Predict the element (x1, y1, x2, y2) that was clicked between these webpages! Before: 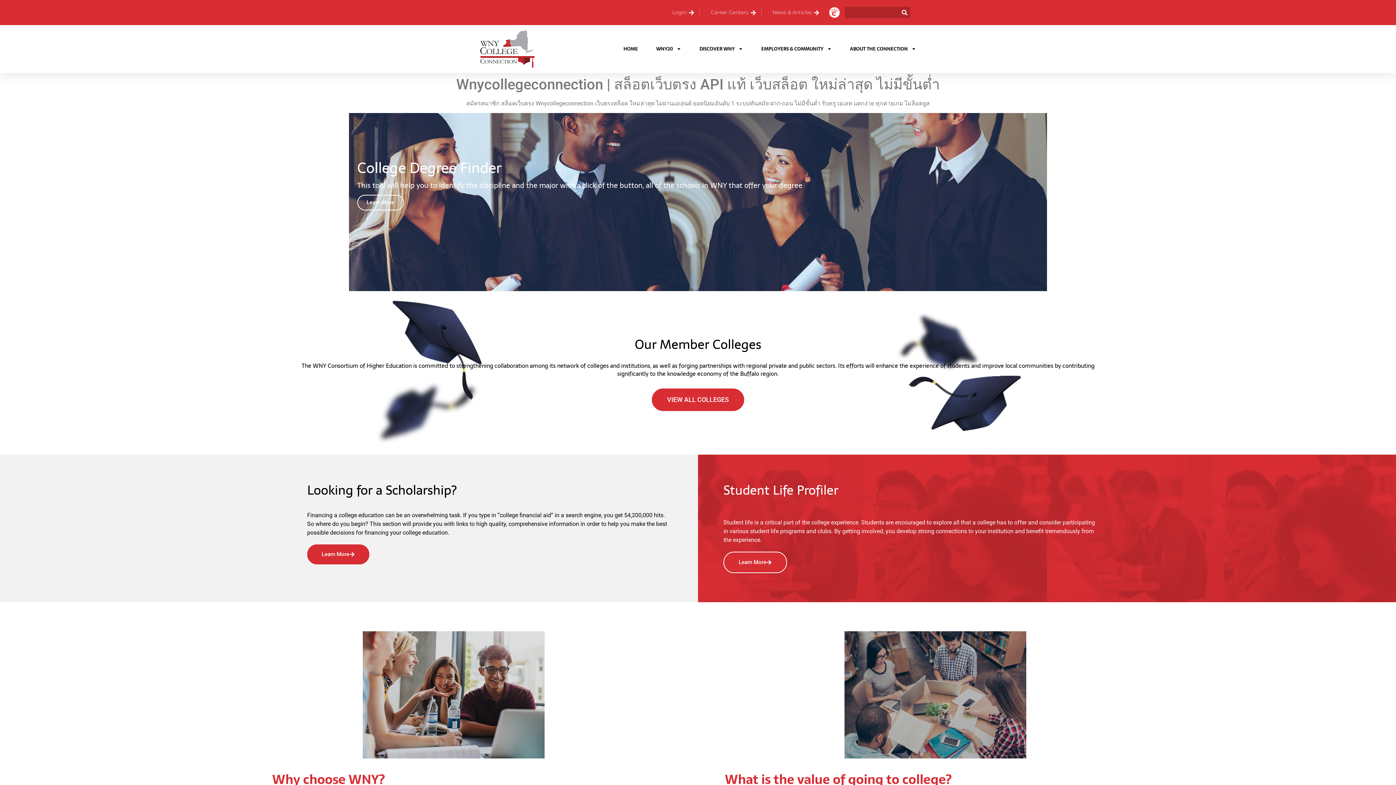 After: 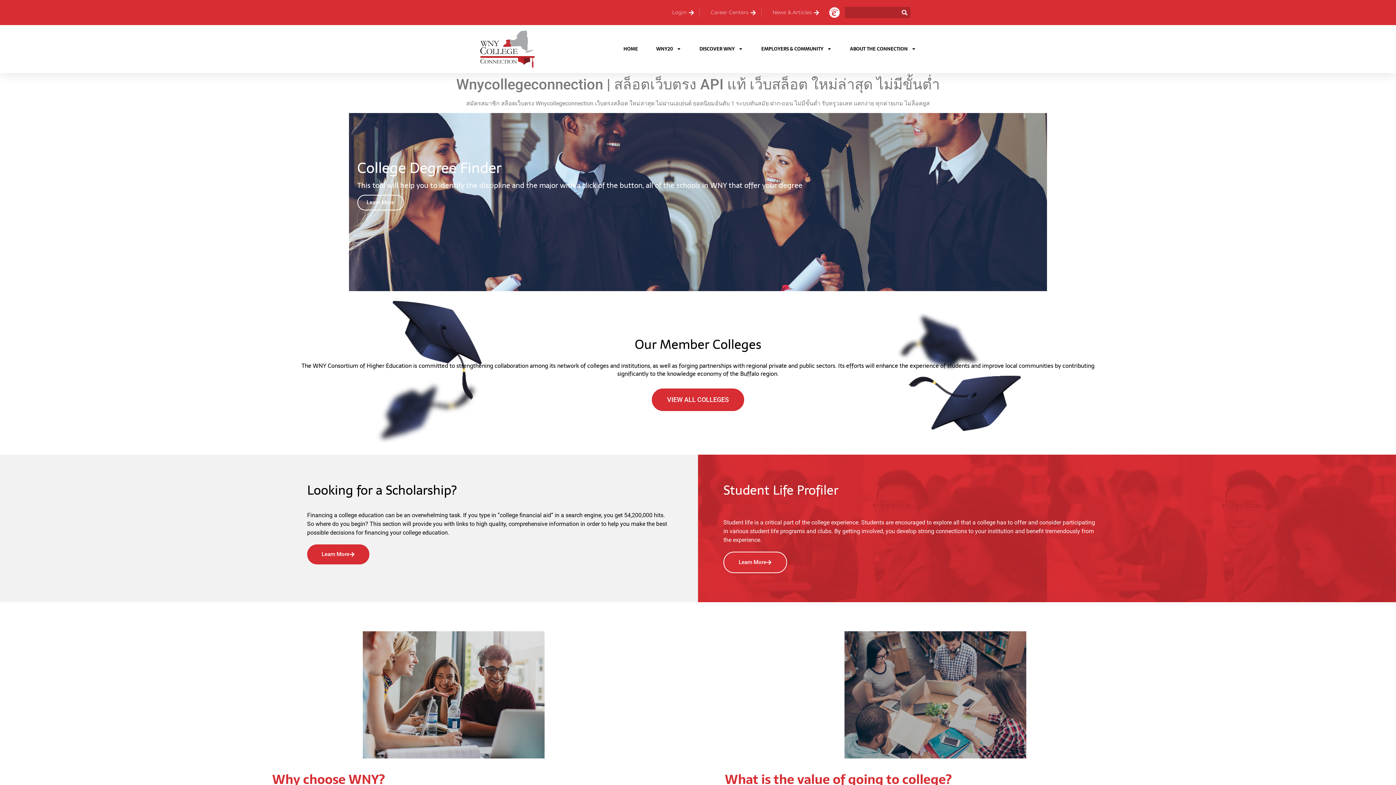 Action: bbox: (480, 30, 571, 67)